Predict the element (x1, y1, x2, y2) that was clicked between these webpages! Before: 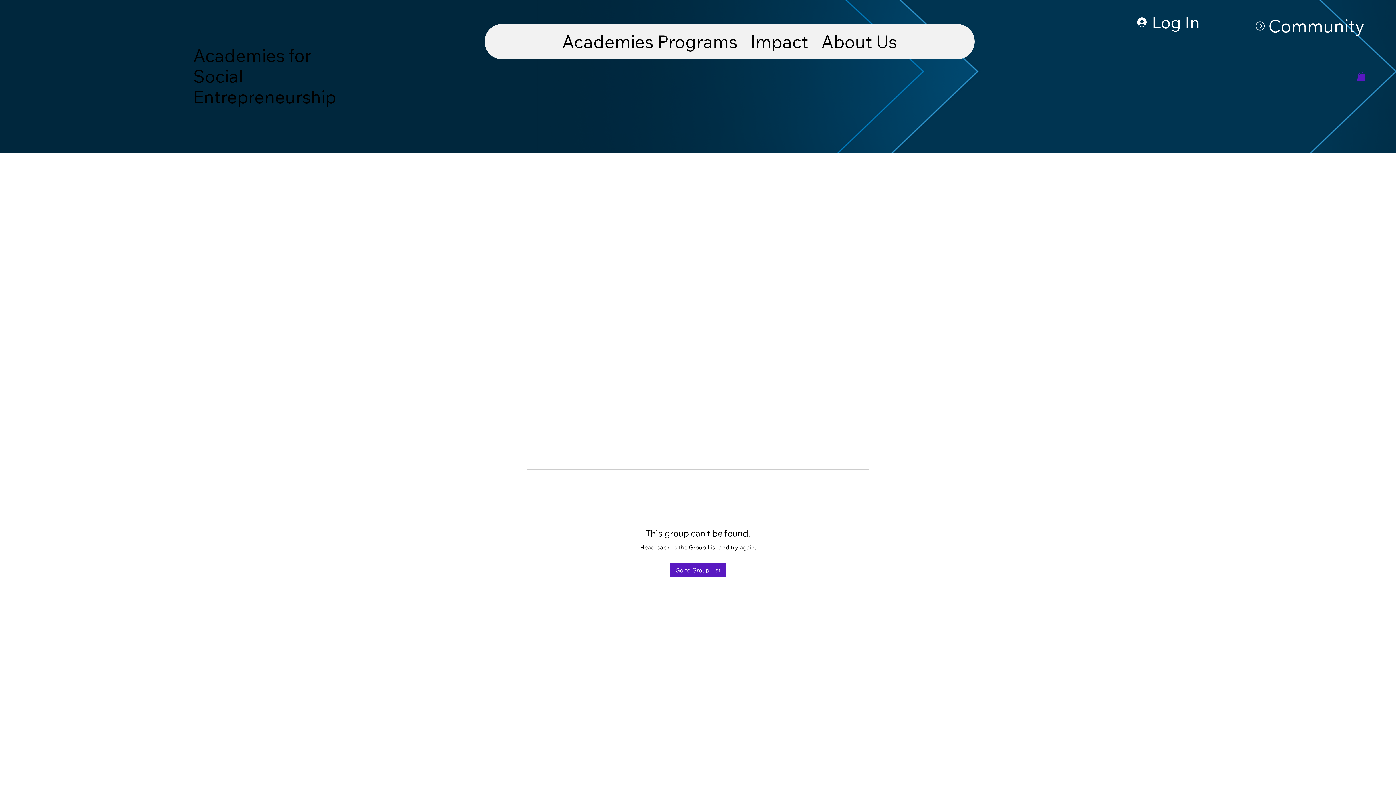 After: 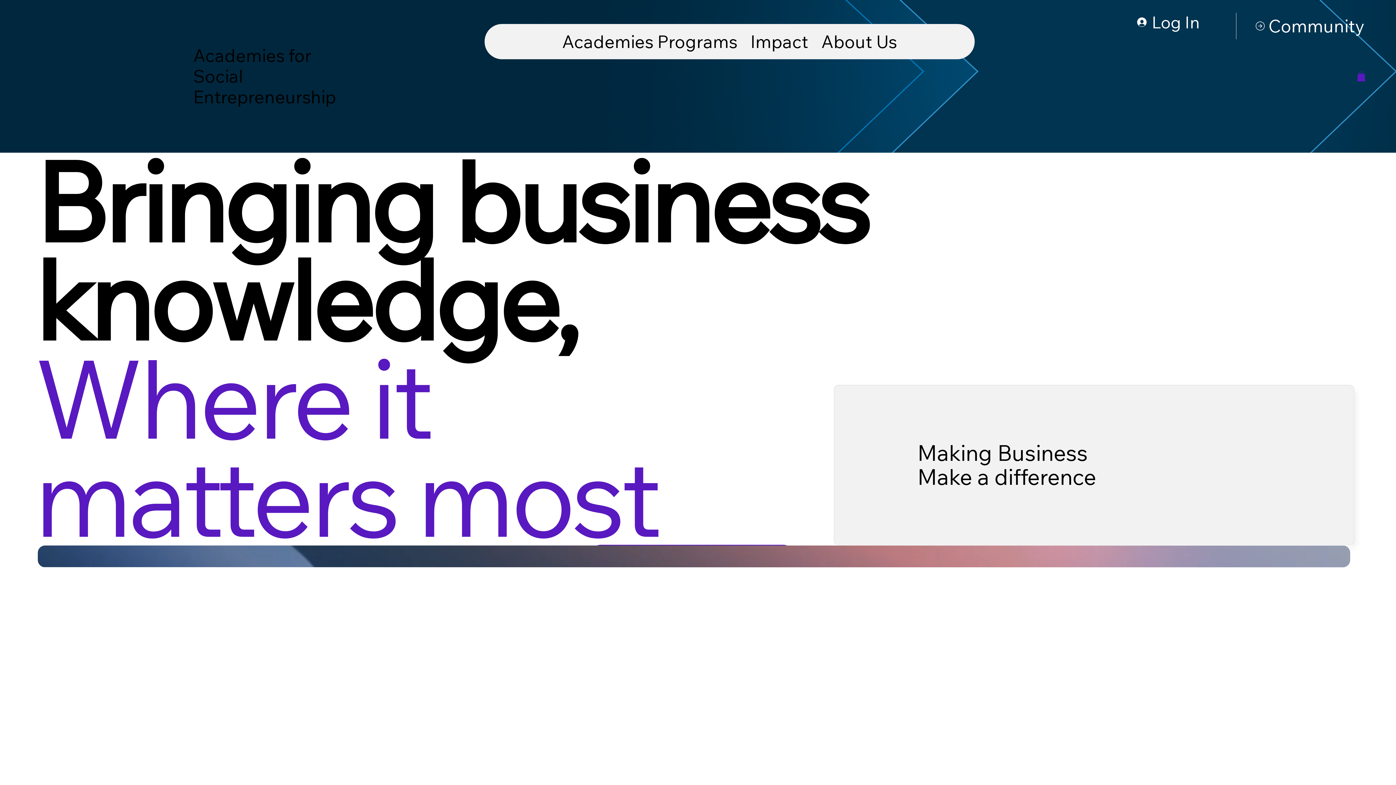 Action: label: Academies for  bbox: (193, 44, 315, 66)